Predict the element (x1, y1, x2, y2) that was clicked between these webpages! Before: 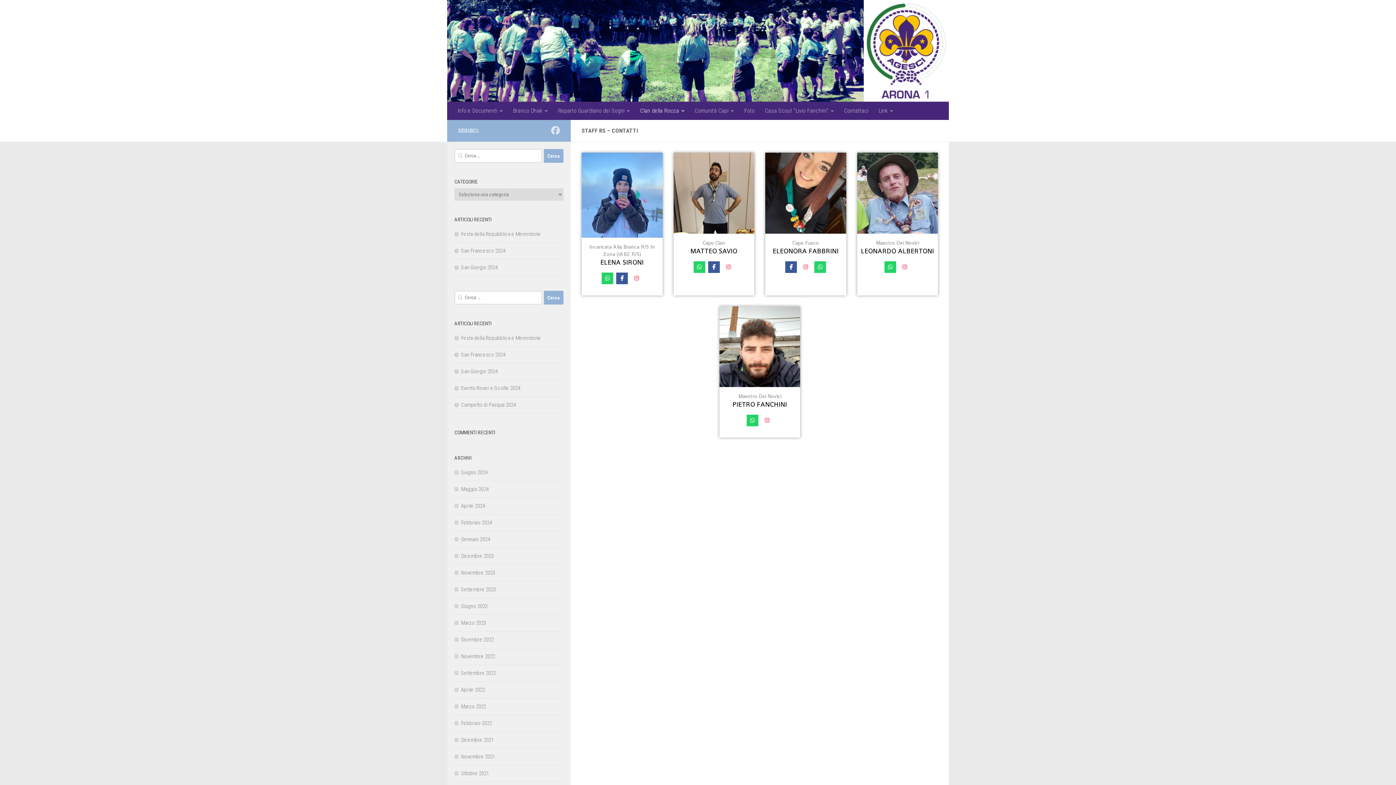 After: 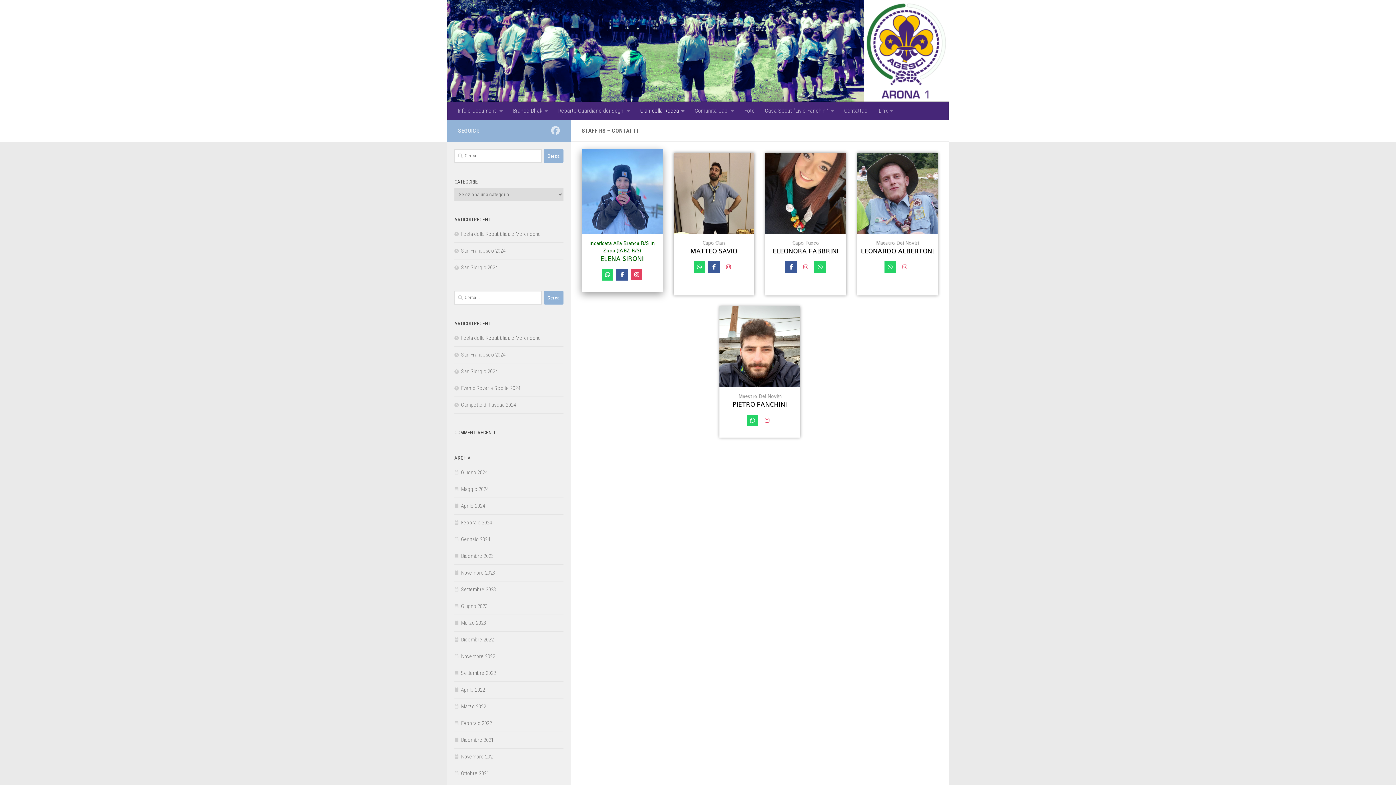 Action: bbox: (631, 272, 642, 284)